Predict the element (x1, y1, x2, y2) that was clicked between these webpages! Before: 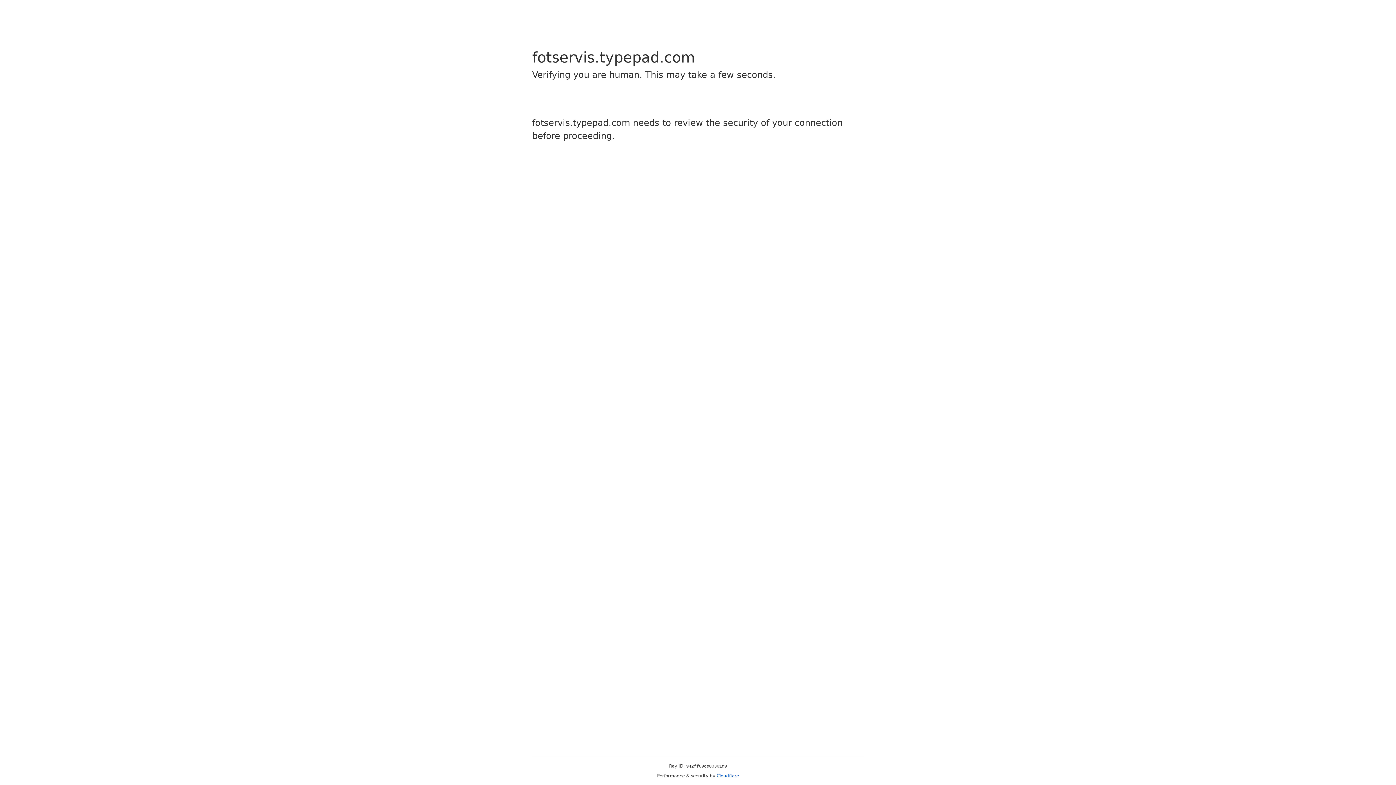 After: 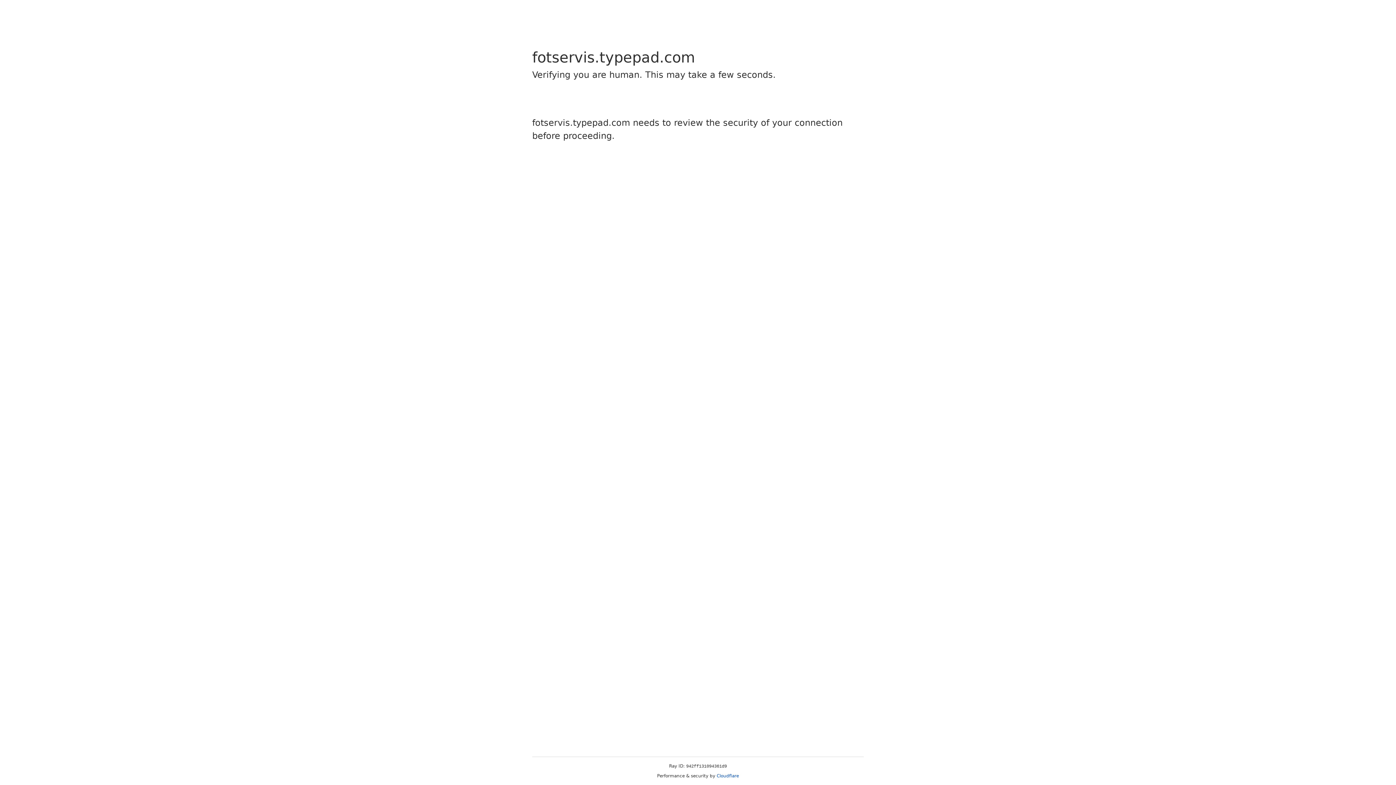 Action: label: Cloudflare bbox: (716, 773, 739, 778)